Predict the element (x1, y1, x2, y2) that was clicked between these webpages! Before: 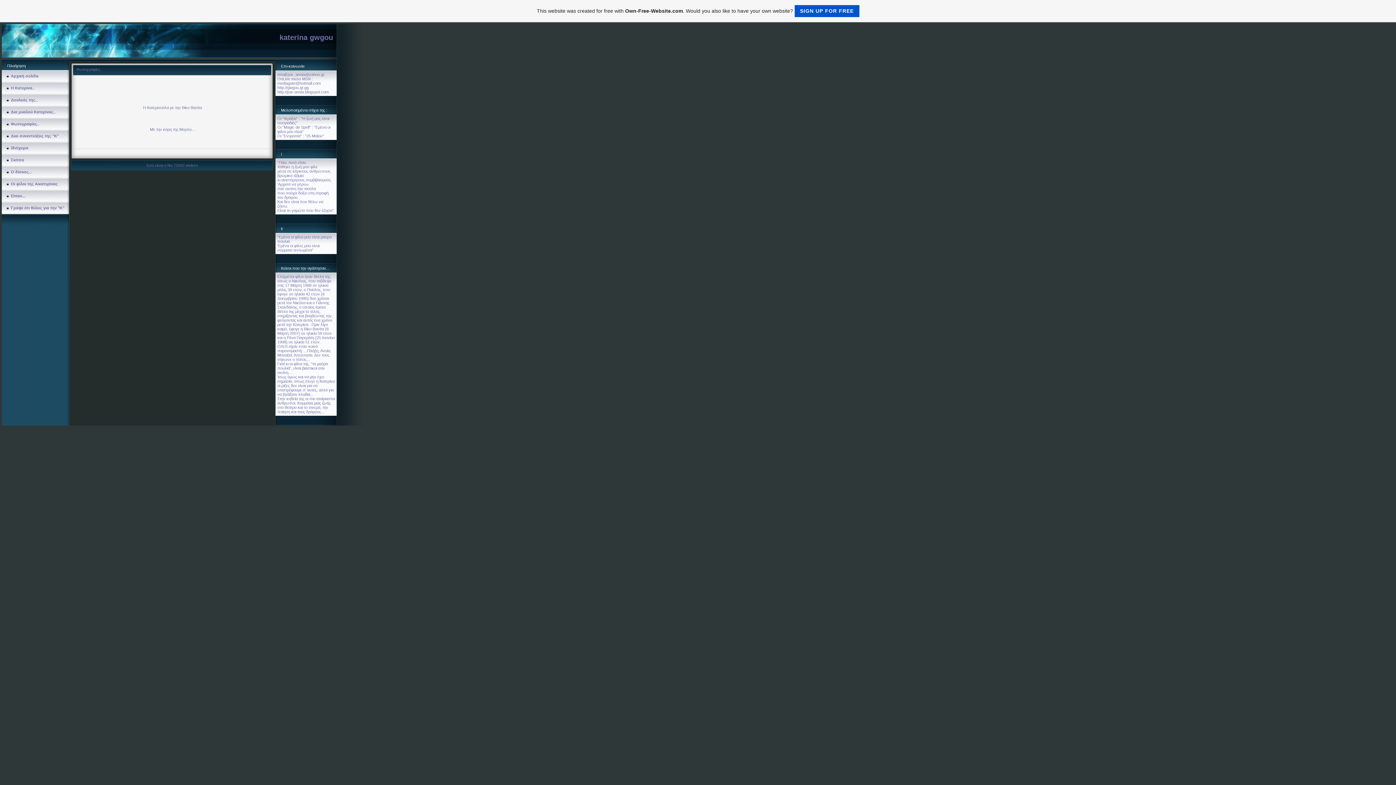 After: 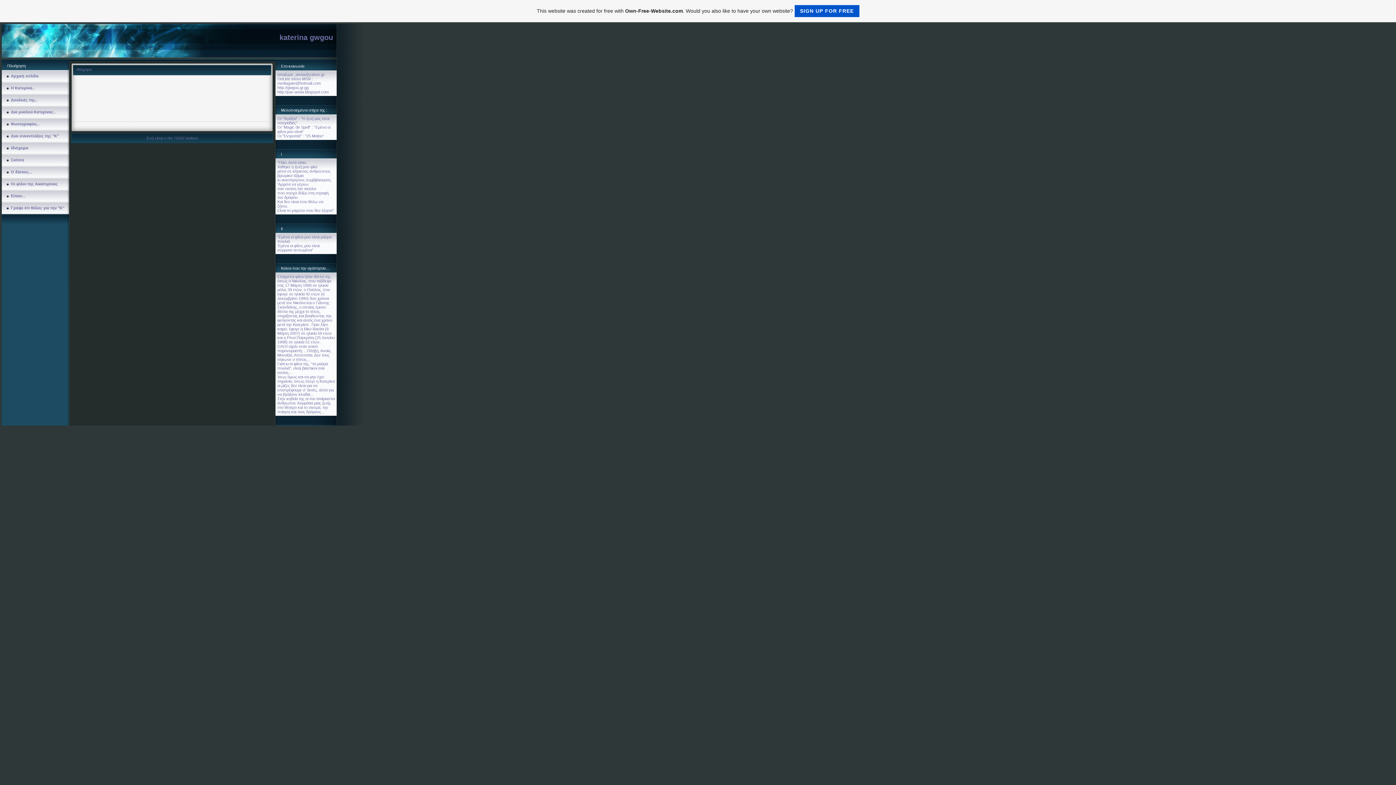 Action: bbox: (10, 145, 28, 150) label: Ιδιόχειρα